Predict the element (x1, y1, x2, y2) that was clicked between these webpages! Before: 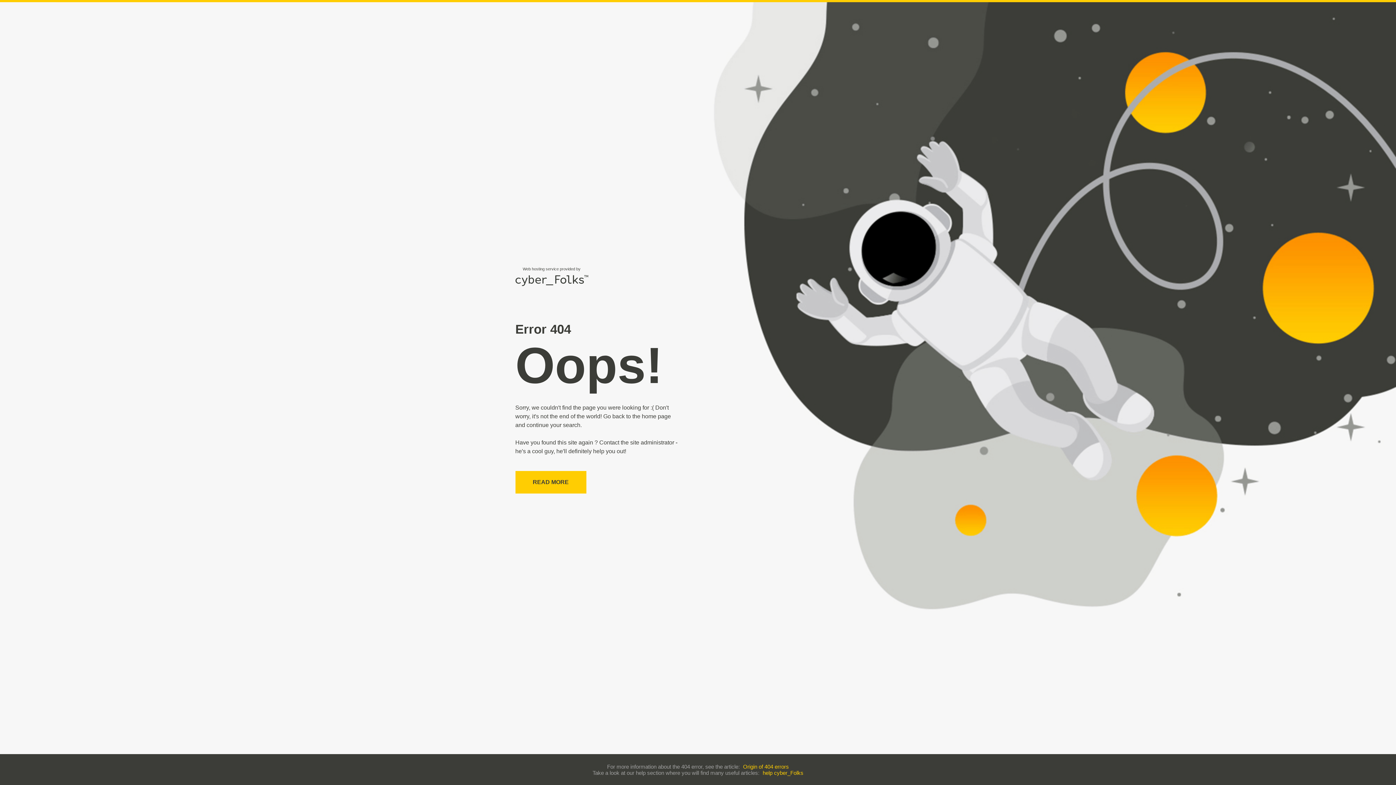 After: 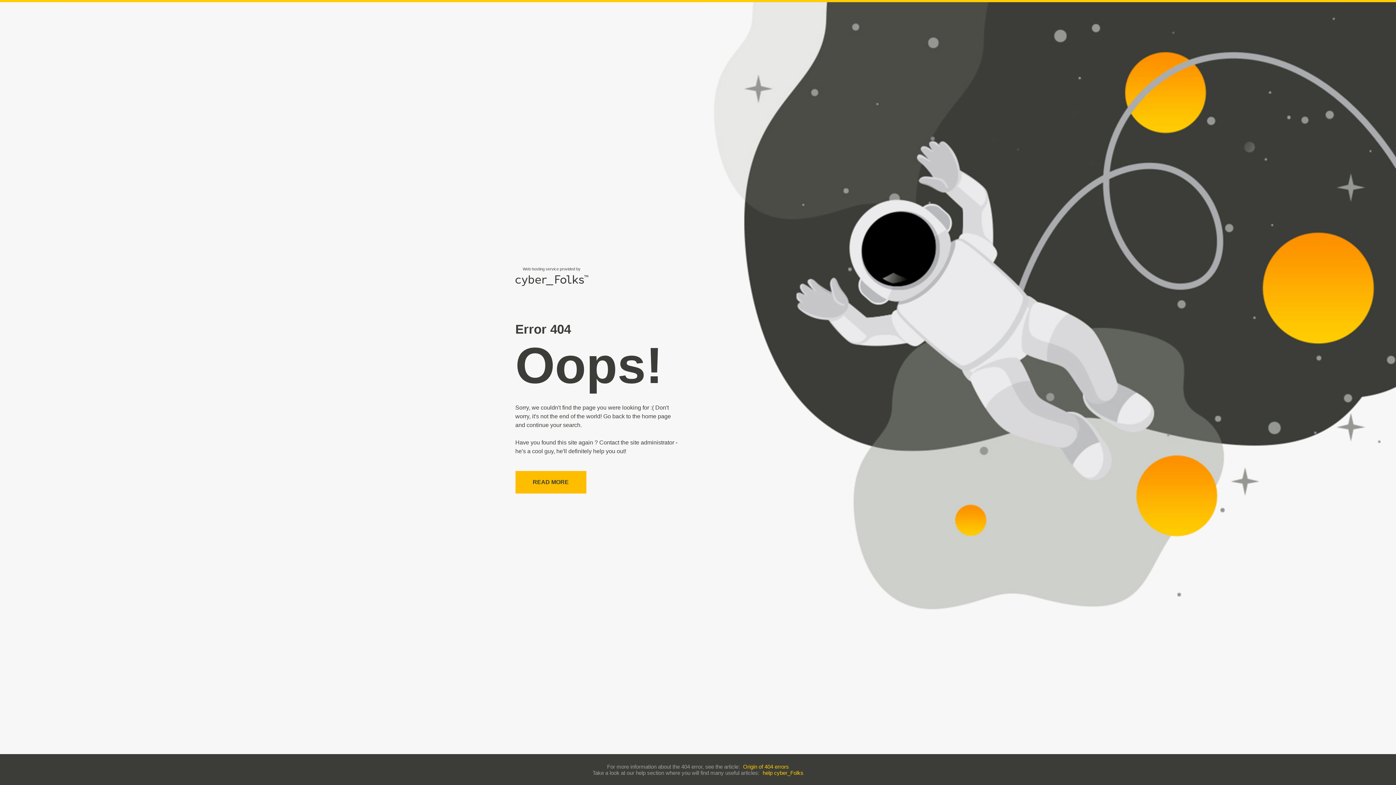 Action: bbox: (515, 471, 586, 493) label: READ MORE